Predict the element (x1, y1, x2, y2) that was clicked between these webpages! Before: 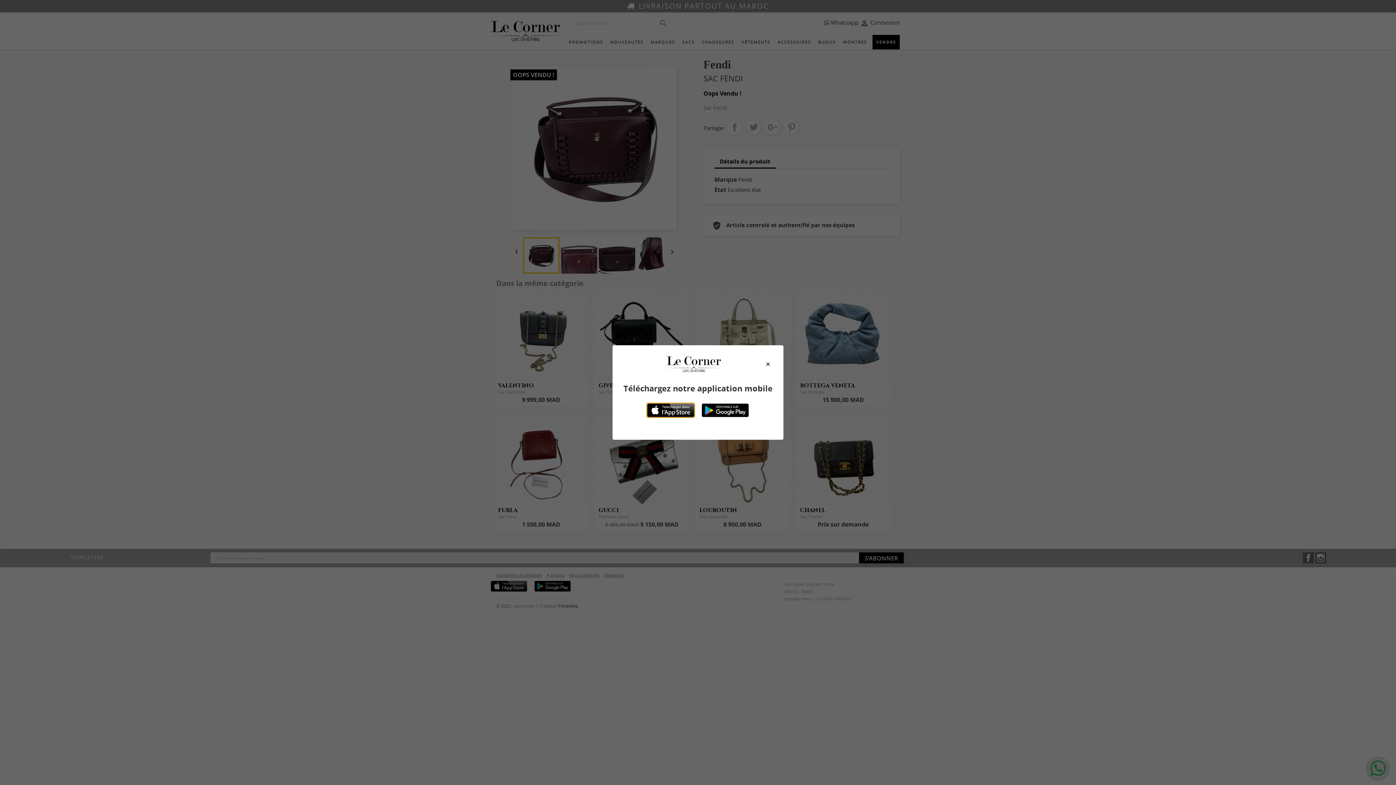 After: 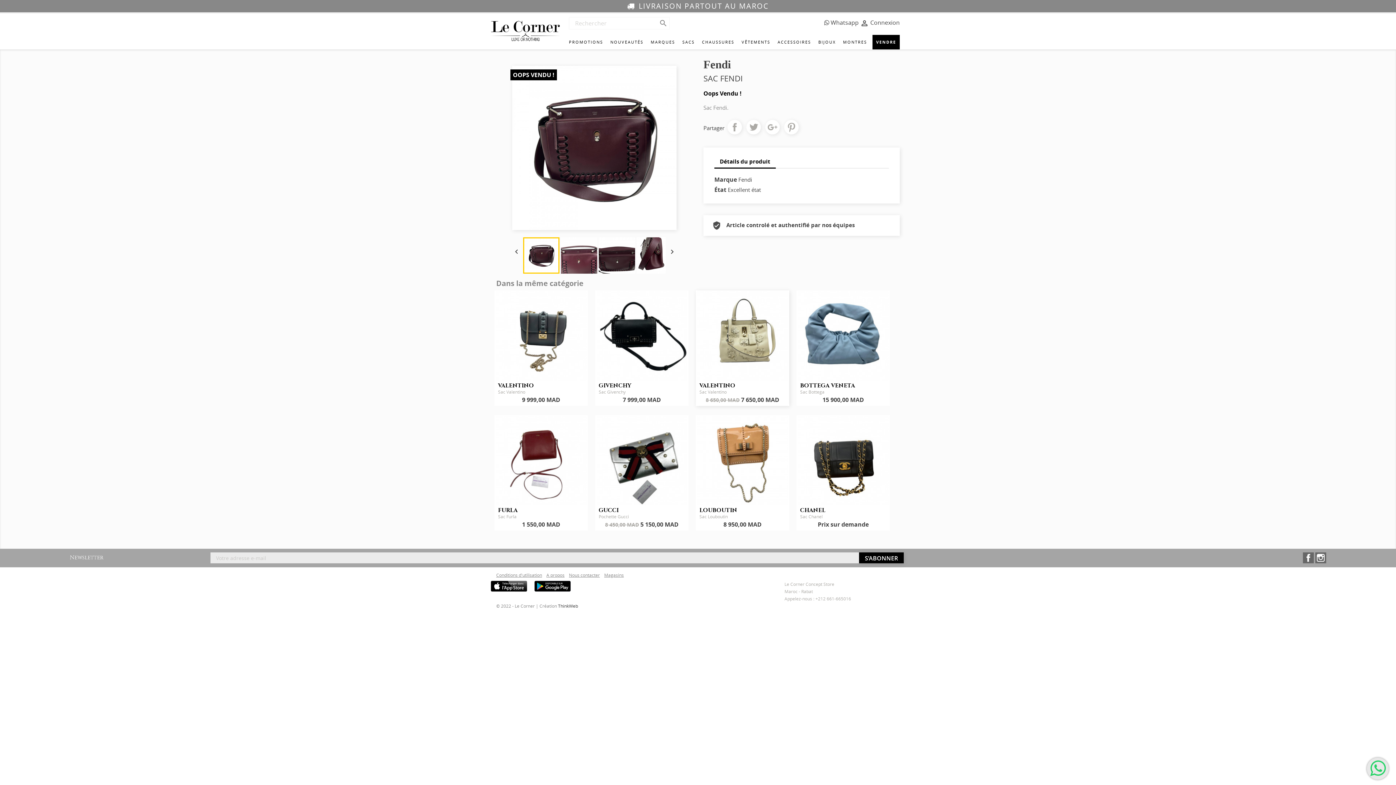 Action: label: Close modal bbox: (763, 360, 772, 368)